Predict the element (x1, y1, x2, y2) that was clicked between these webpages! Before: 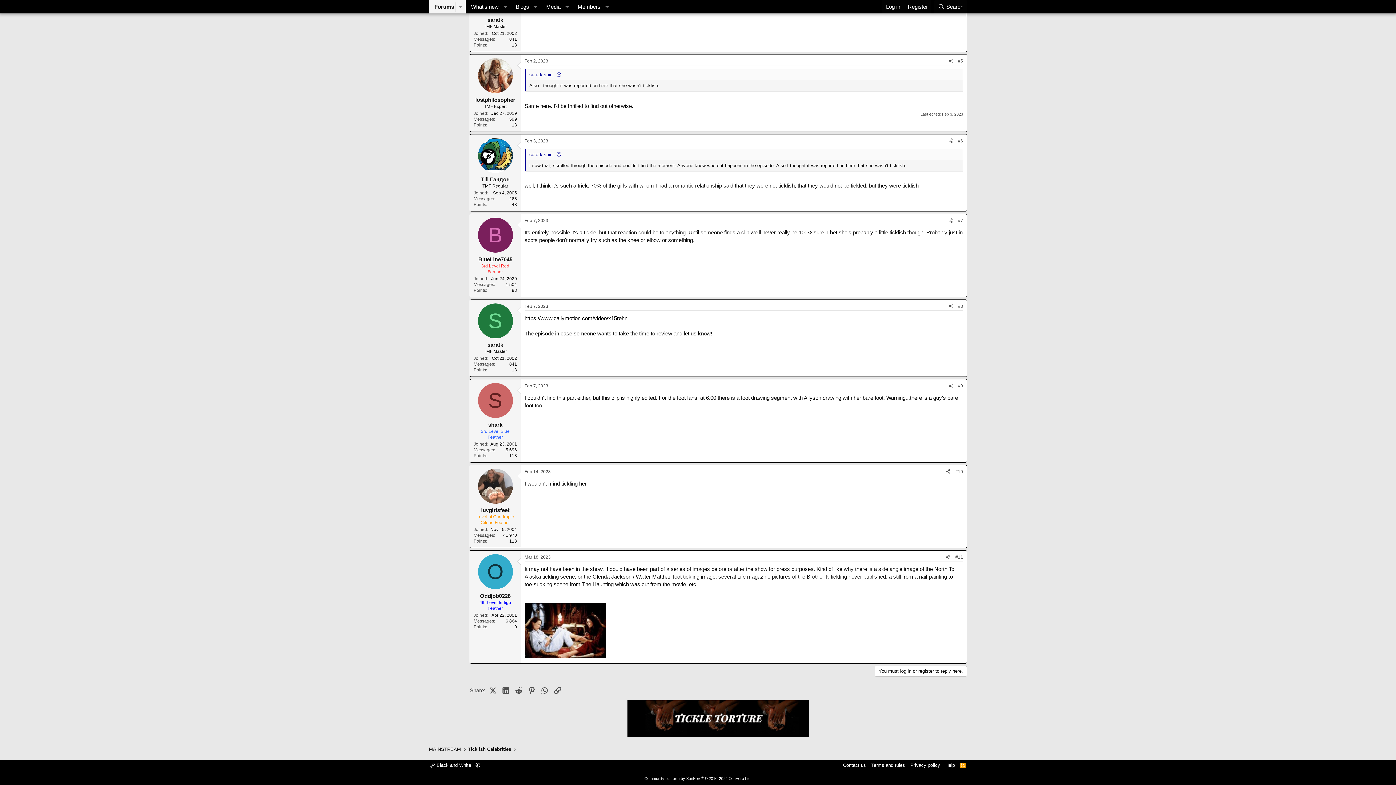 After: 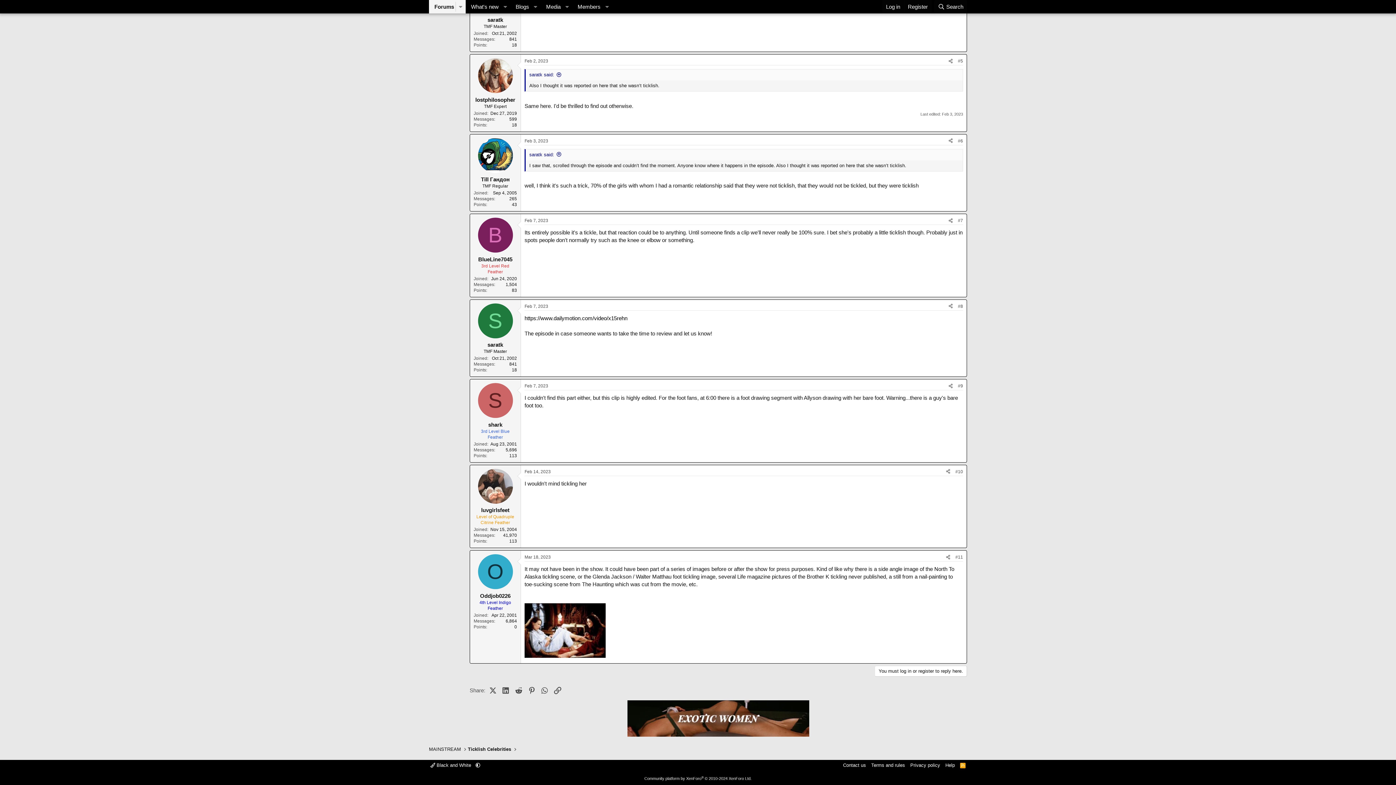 Action: bbox: (524, 469, 550, 474) label: Feb 14, 2023